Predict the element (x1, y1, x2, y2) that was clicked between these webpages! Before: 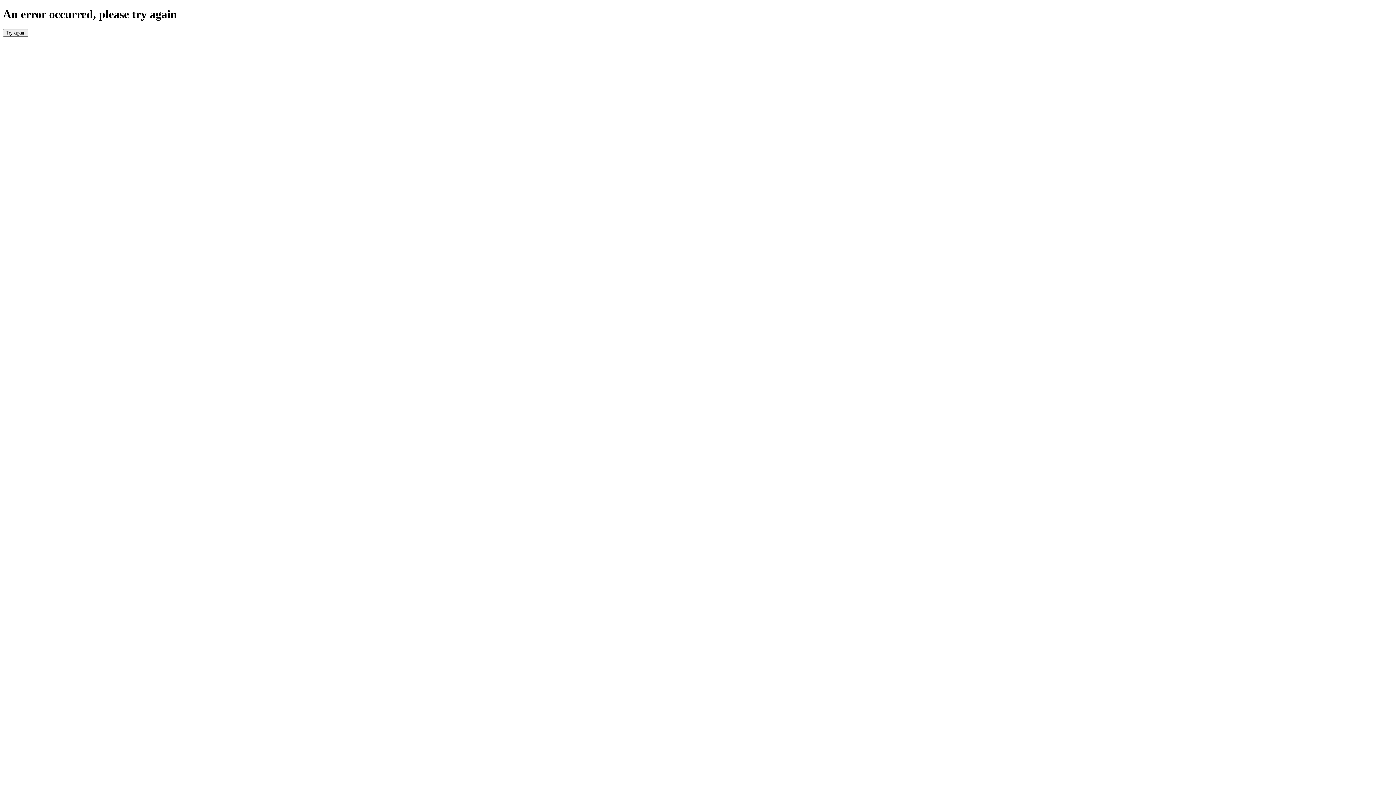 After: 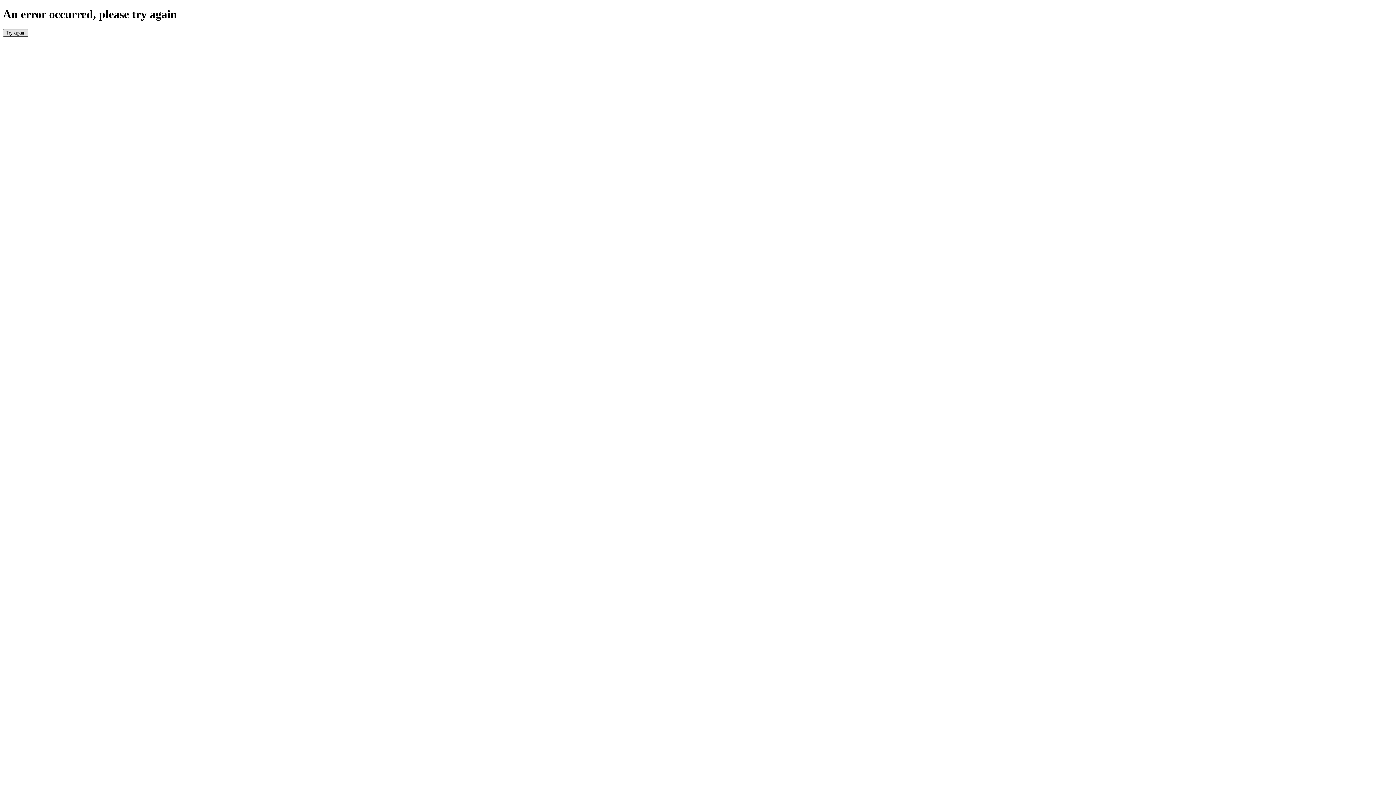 Action: bbox: (2, 29, 28, 36) label: Try again